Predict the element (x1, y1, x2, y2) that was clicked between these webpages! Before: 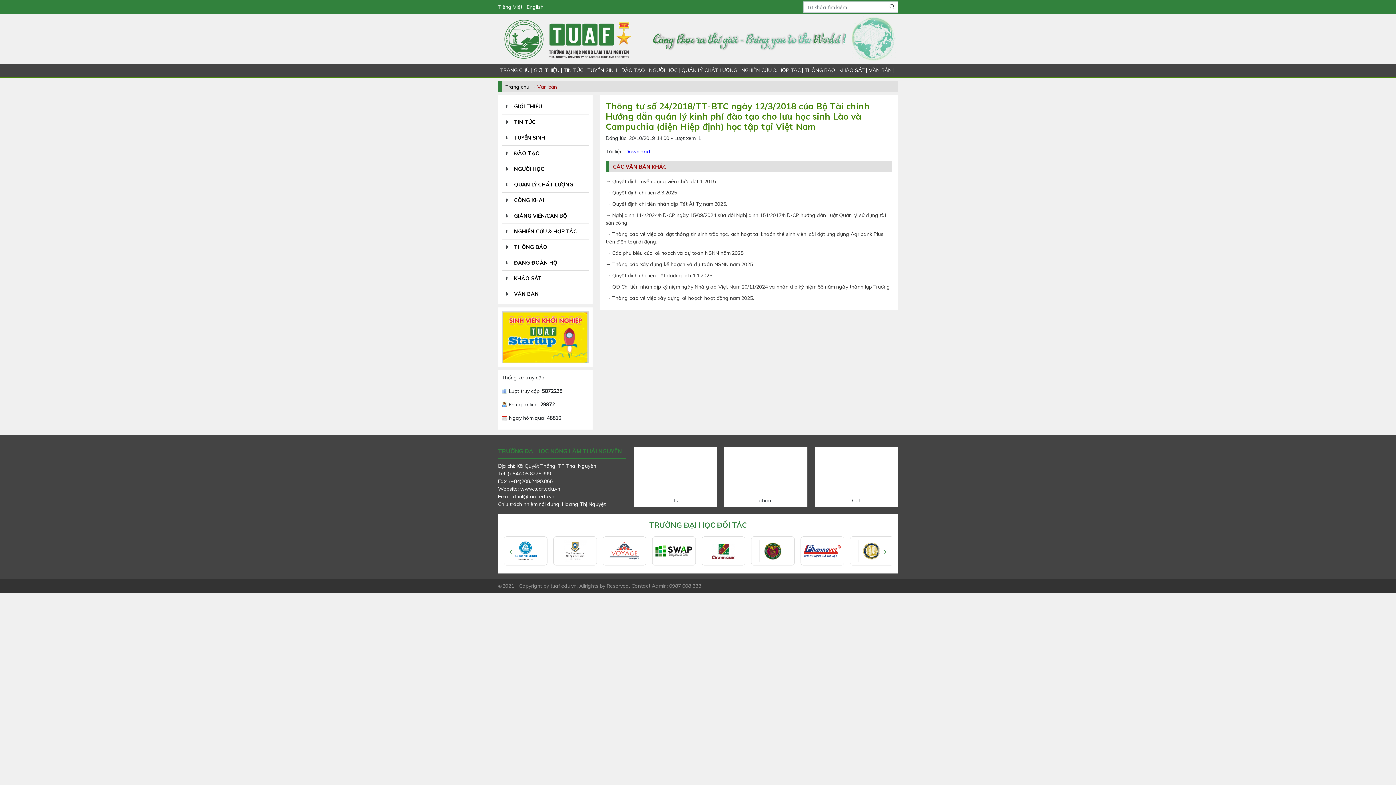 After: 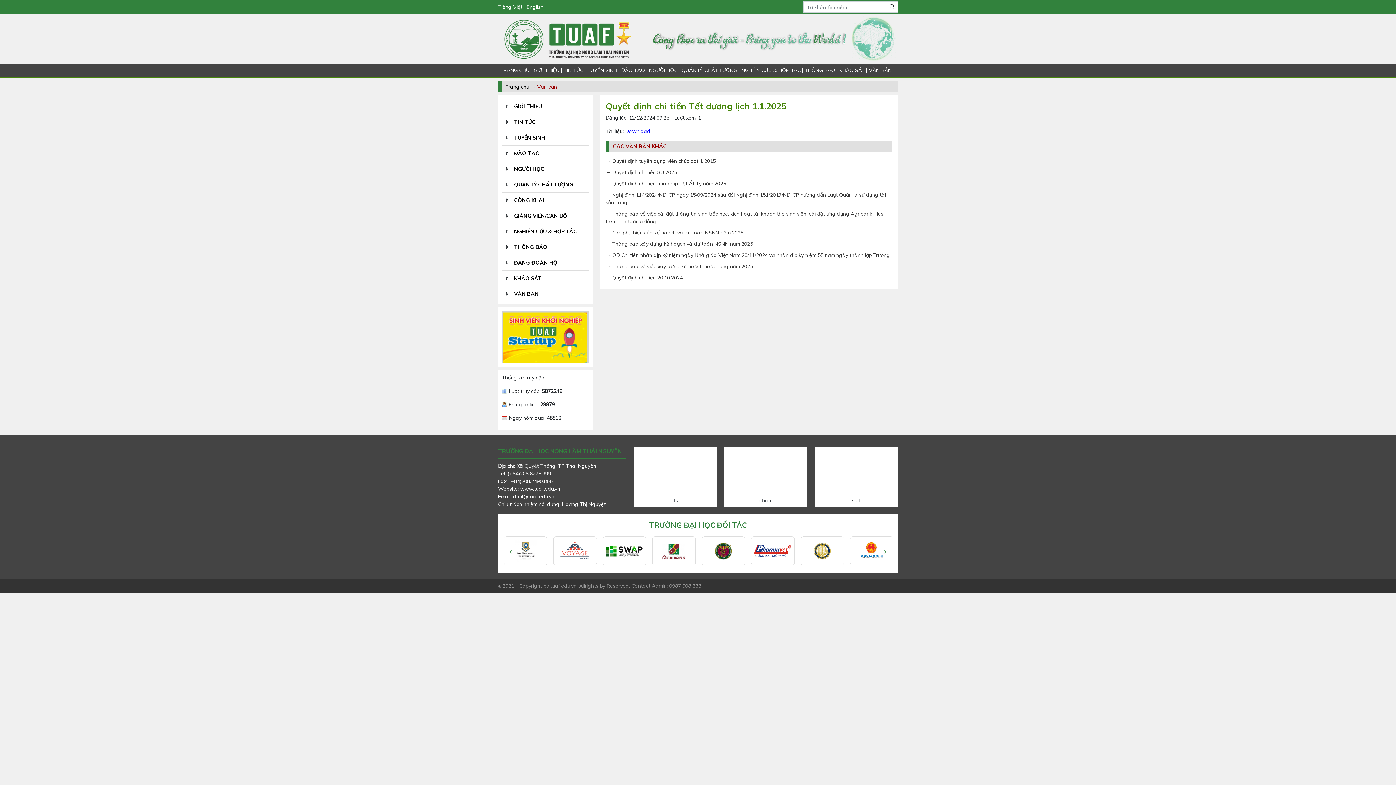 Action: bbox: (605, 272, 712, 278) label: → Quyết định chi tiền Tết dương lịch 1.1.2025